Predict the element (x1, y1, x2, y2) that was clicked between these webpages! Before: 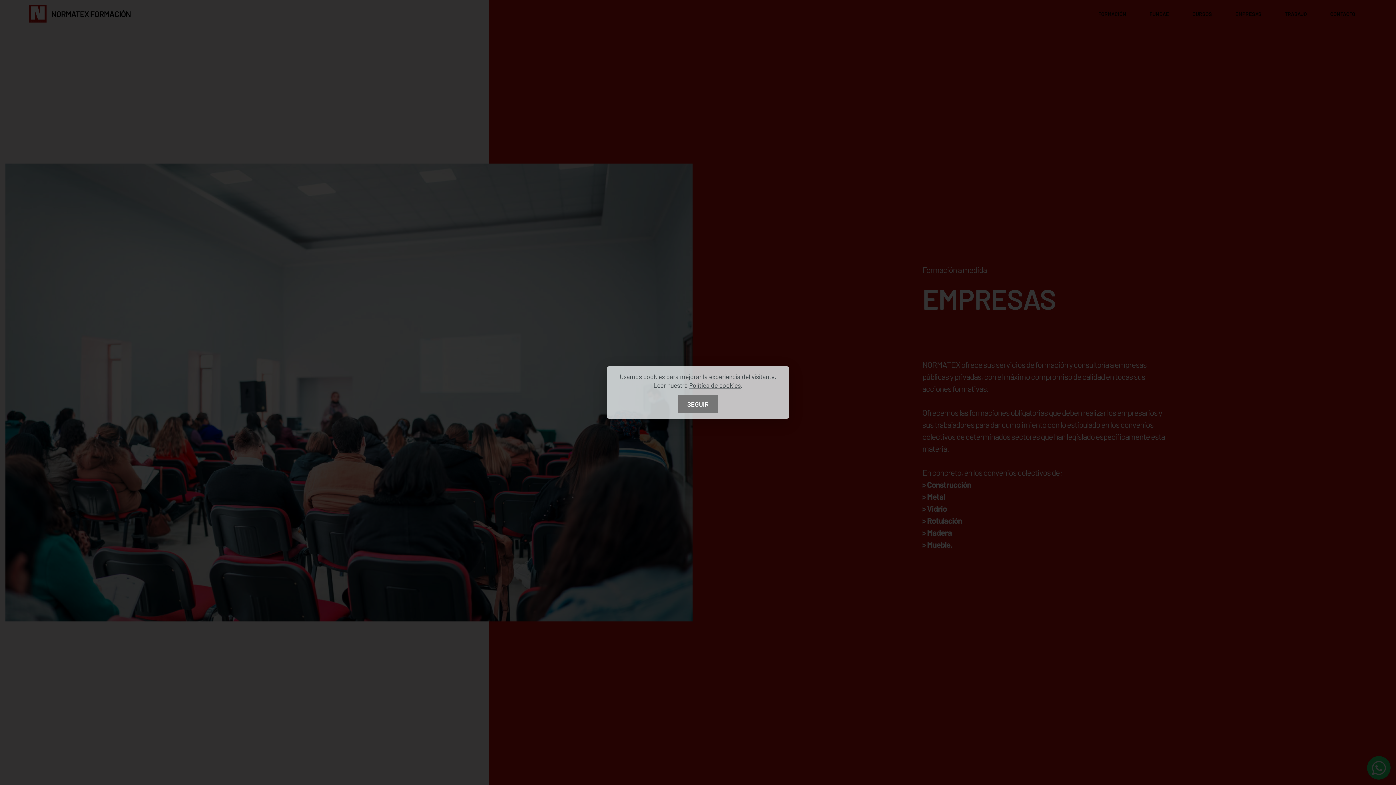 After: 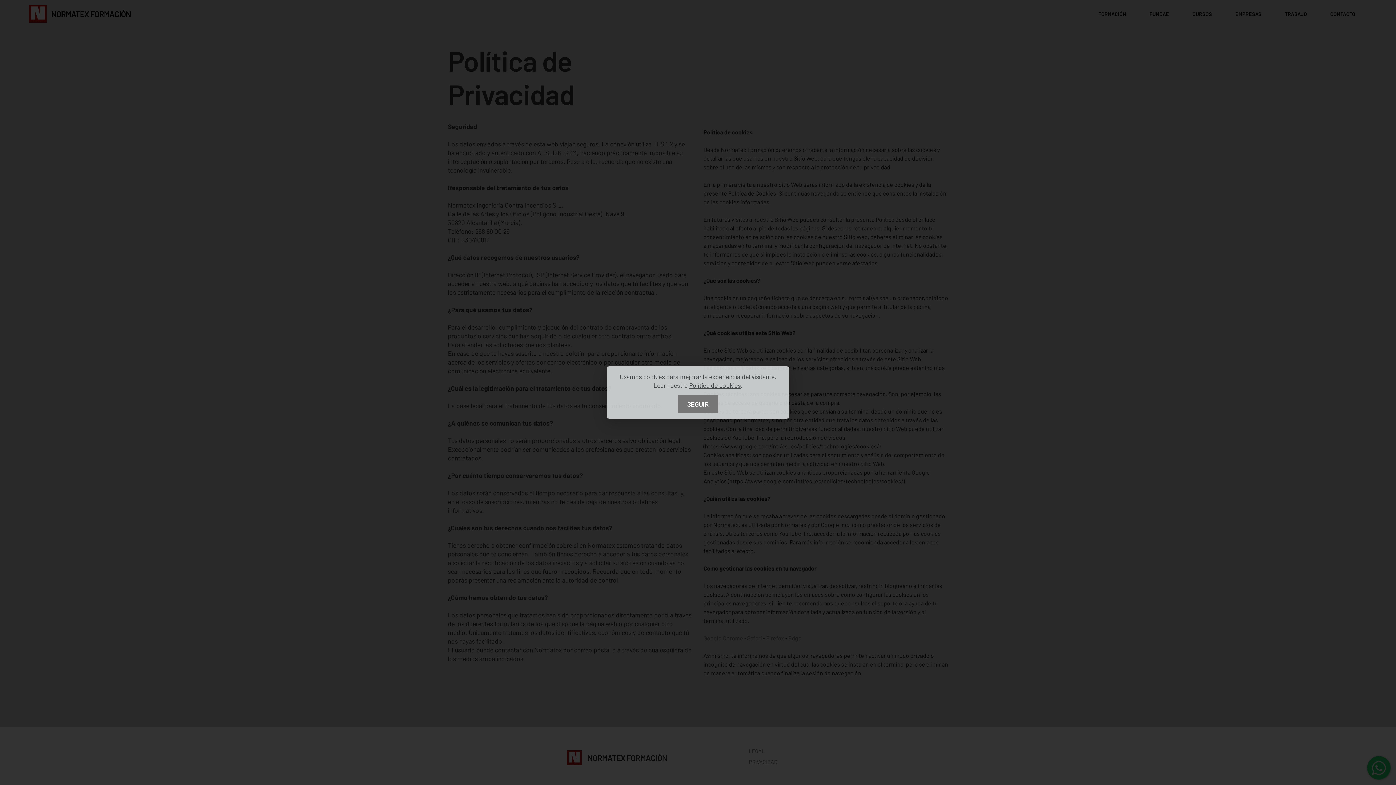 Action: bbox: (689, 381, 740, 389) label: Política de cookies